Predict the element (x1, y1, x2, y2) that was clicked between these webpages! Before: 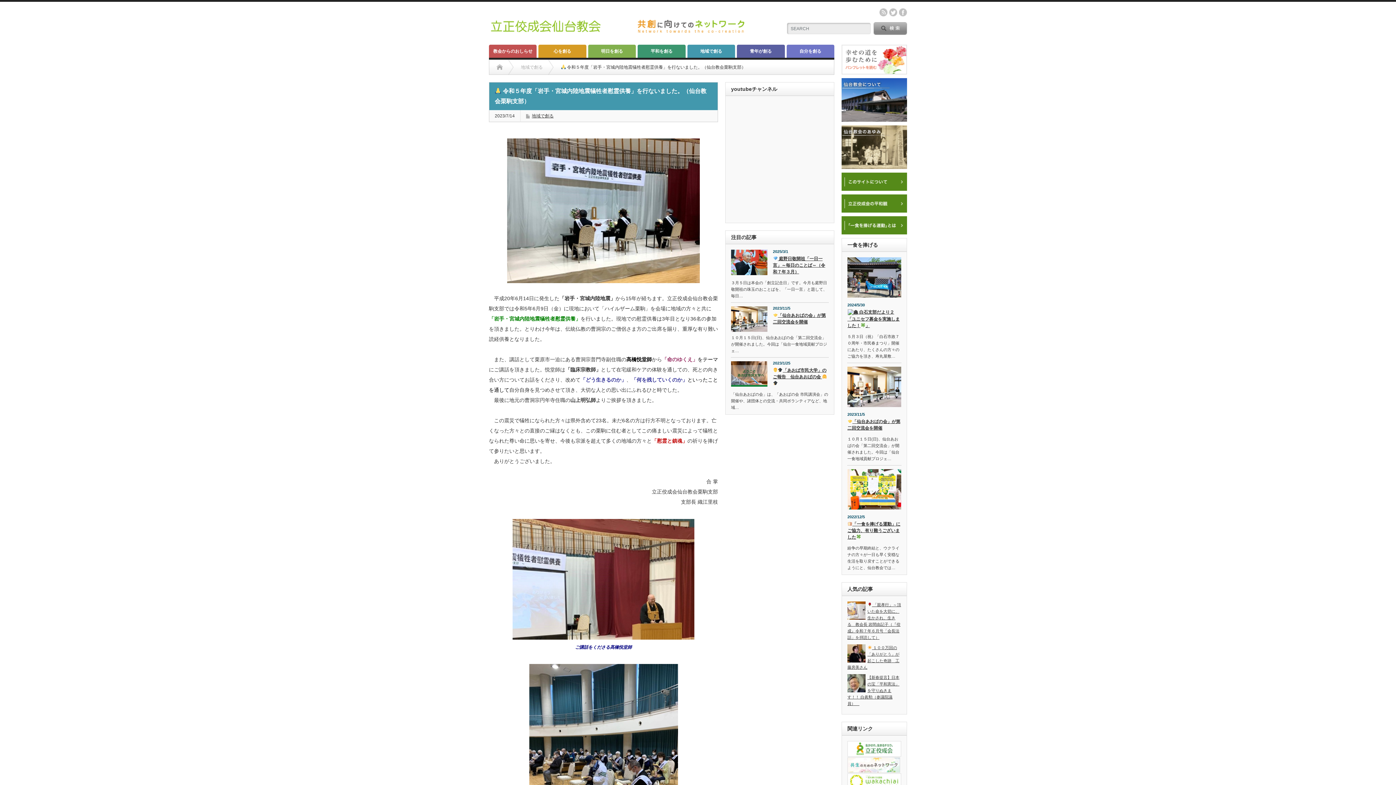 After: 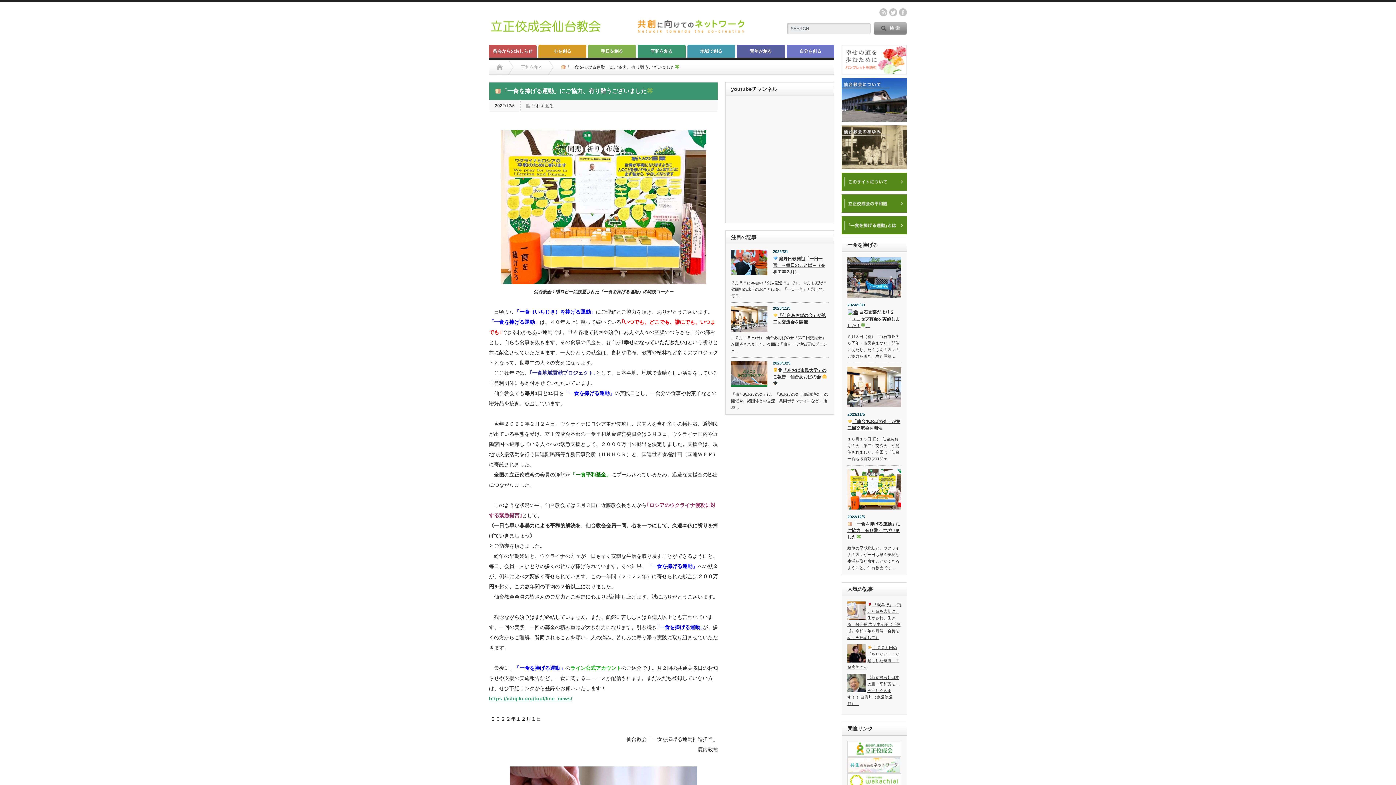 Action: bbox: (847, 469, 901, 509)